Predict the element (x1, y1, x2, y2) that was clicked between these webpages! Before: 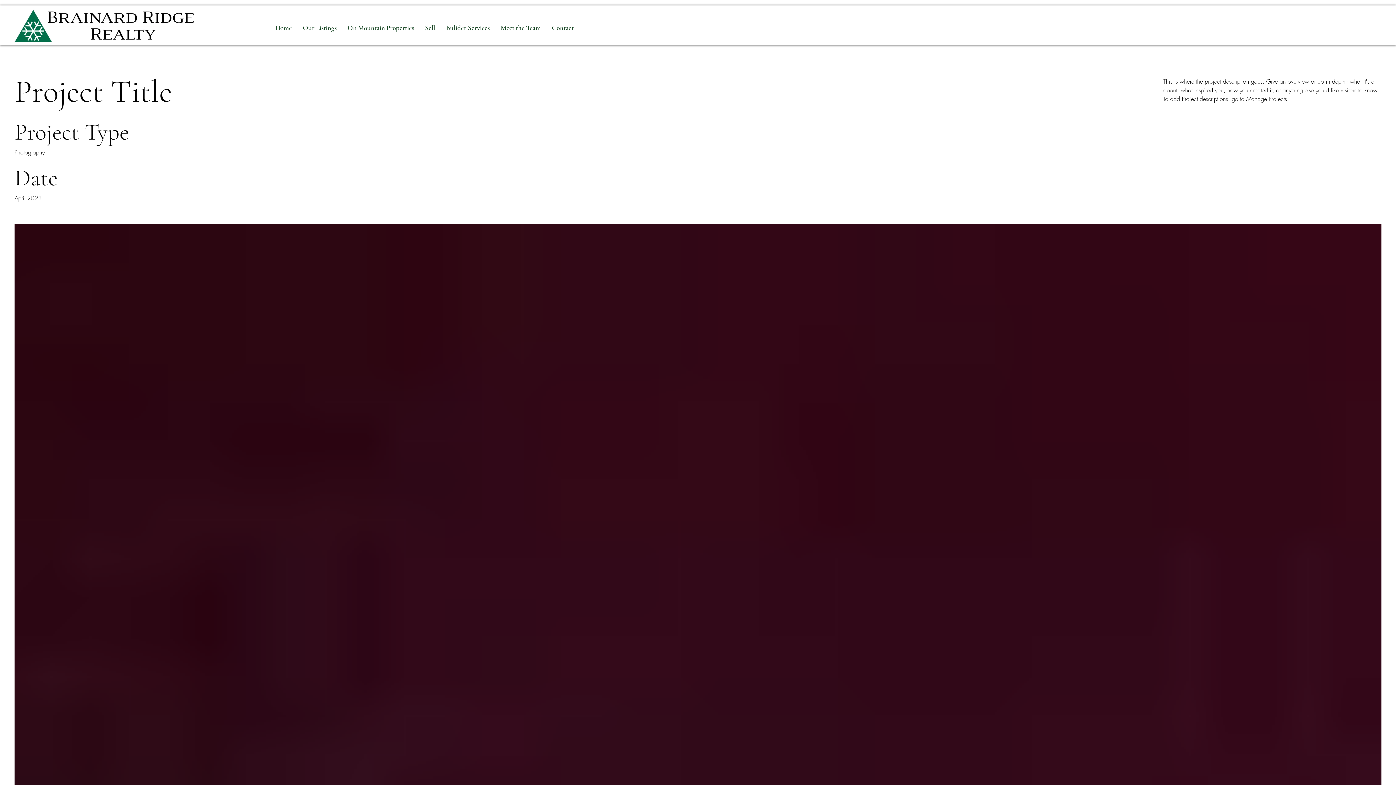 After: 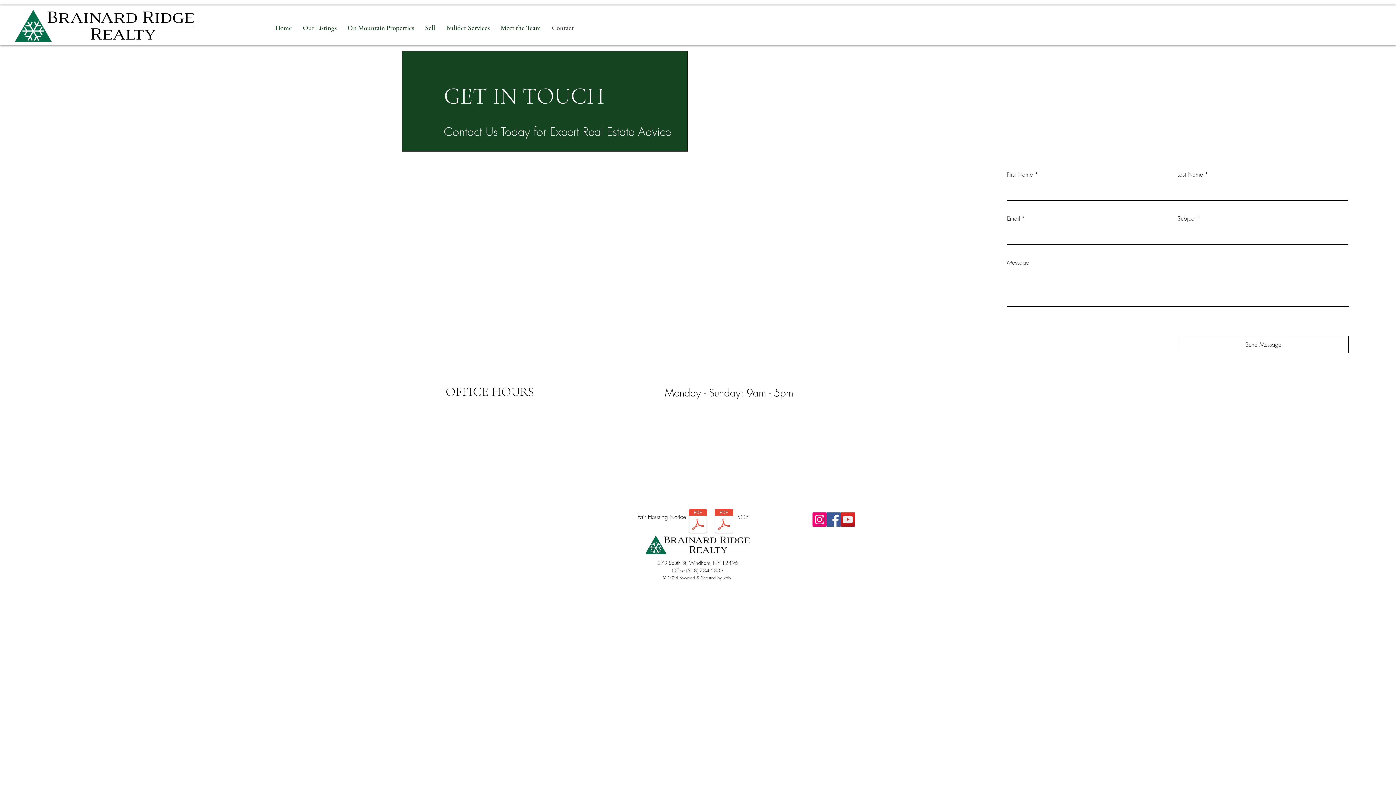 Action: label: Contact bbox: (546, 22, 579, 33)